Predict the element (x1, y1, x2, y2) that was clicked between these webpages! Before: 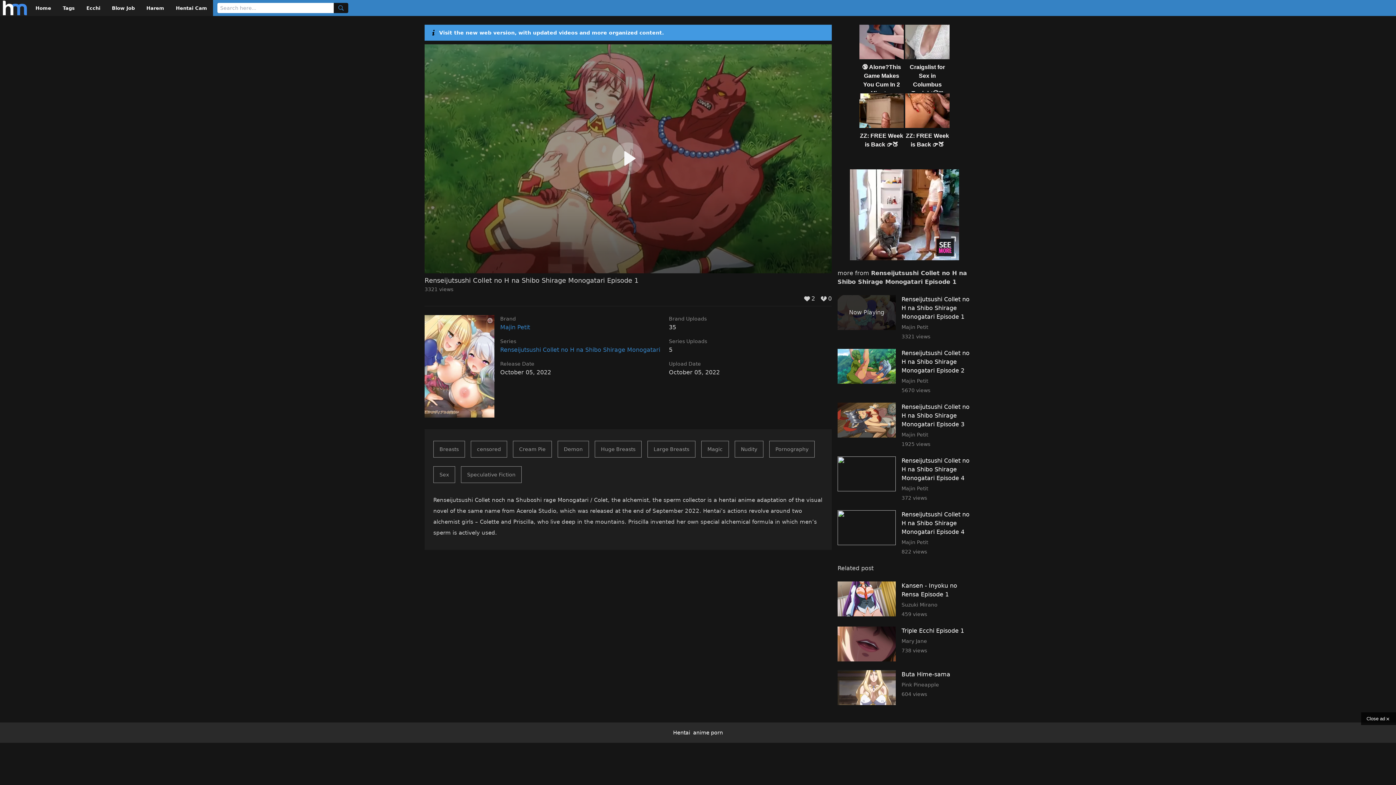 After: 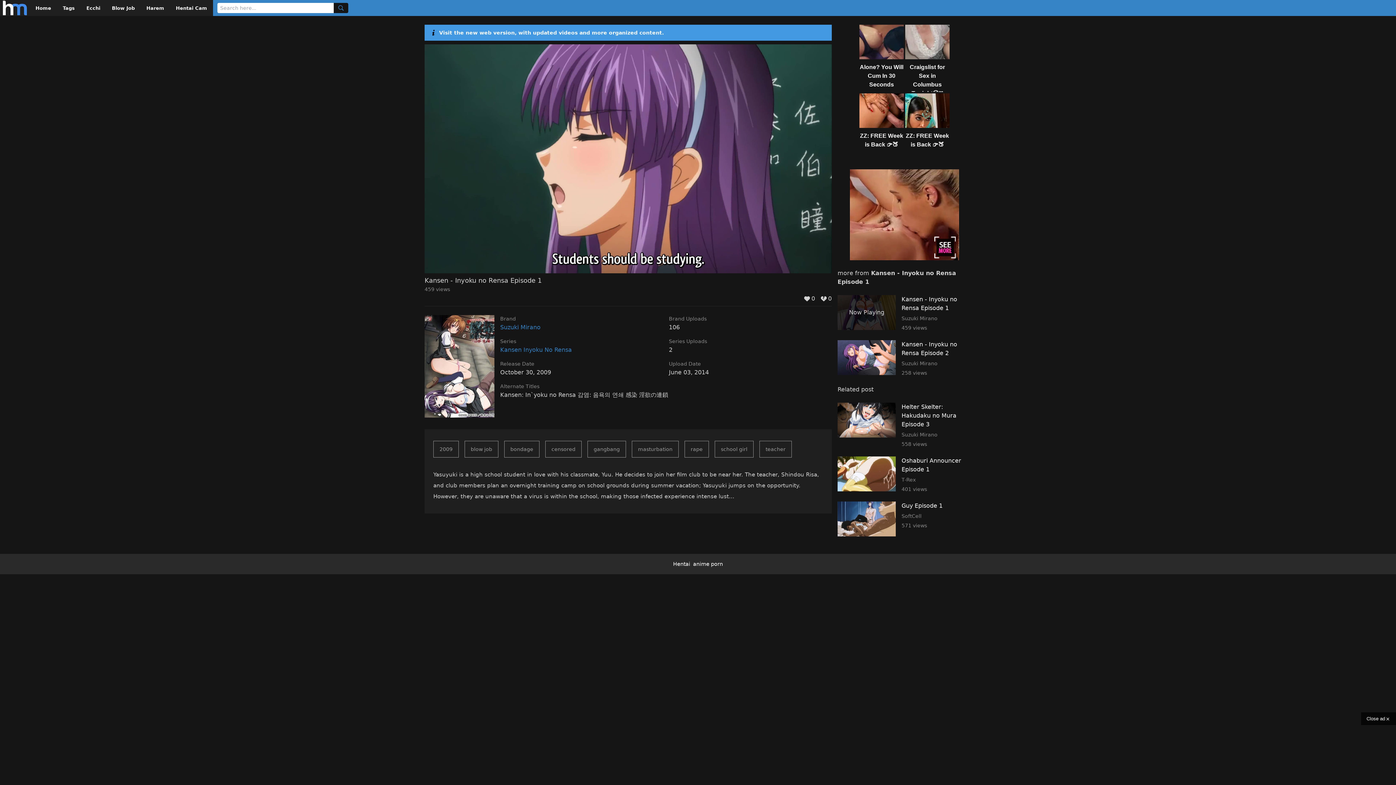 Action: label: Kansen - Inyoku no Rensa Episode 1
Suzuki Mirano
459 views bbox: (837, 581, 971, 618)